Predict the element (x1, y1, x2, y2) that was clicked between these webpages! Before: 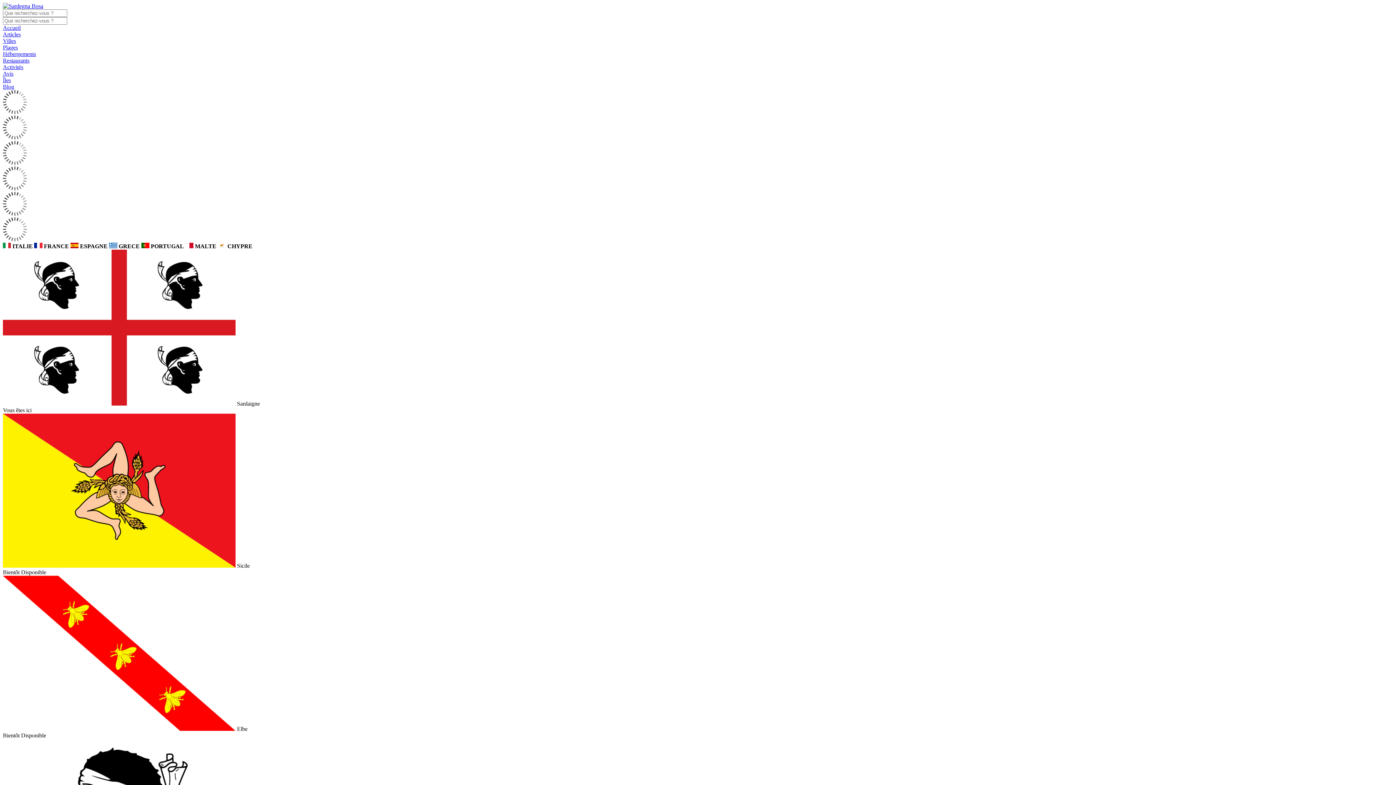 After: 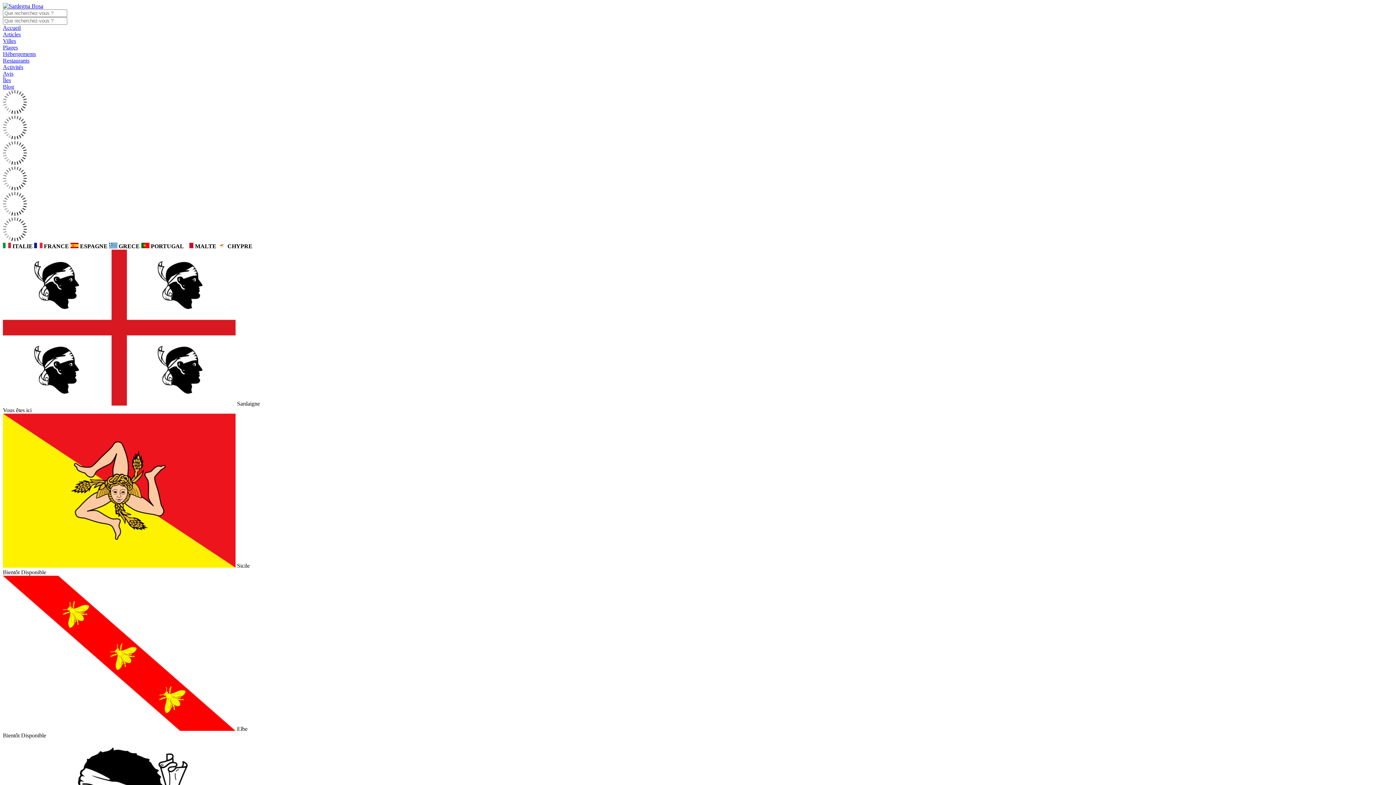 Action: bbox: (2, 31, 20, 37) label: Articles